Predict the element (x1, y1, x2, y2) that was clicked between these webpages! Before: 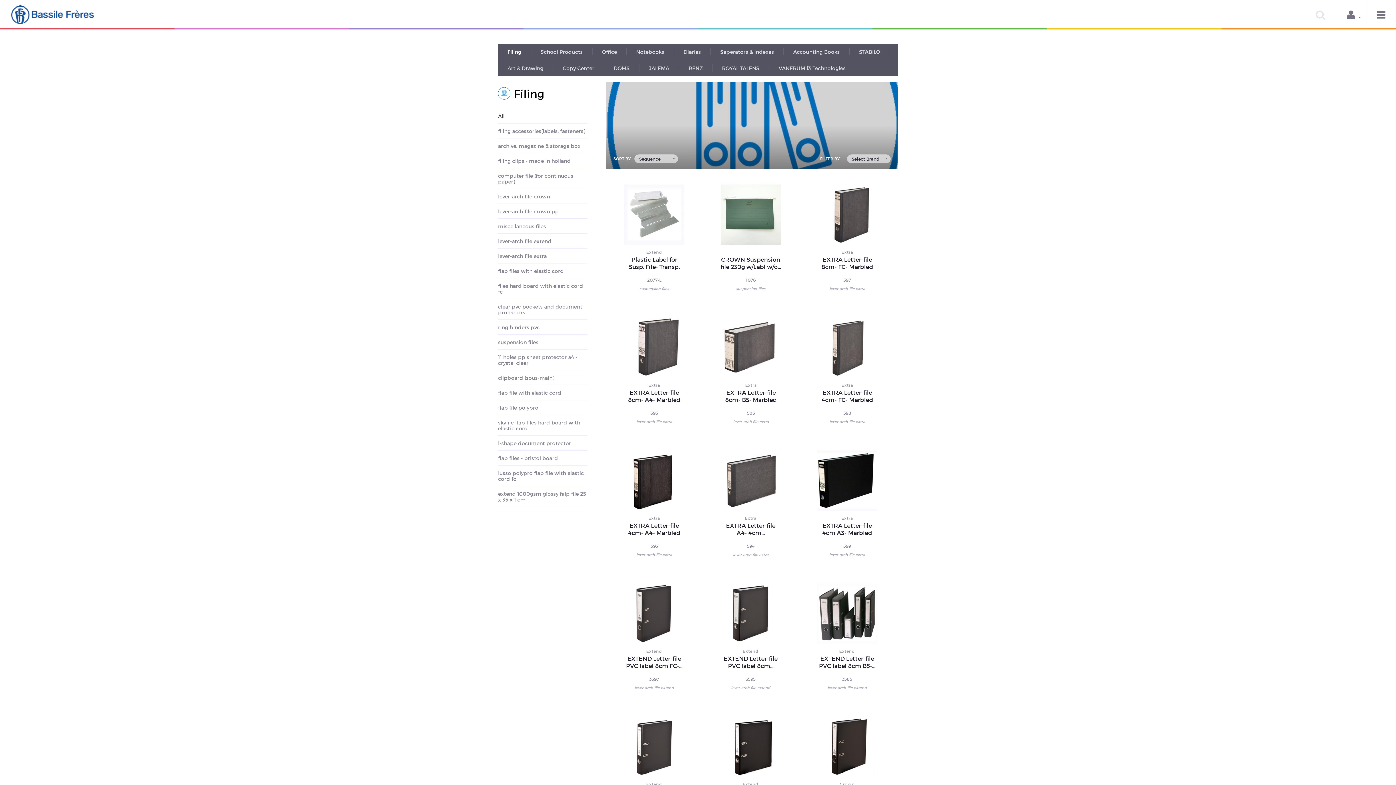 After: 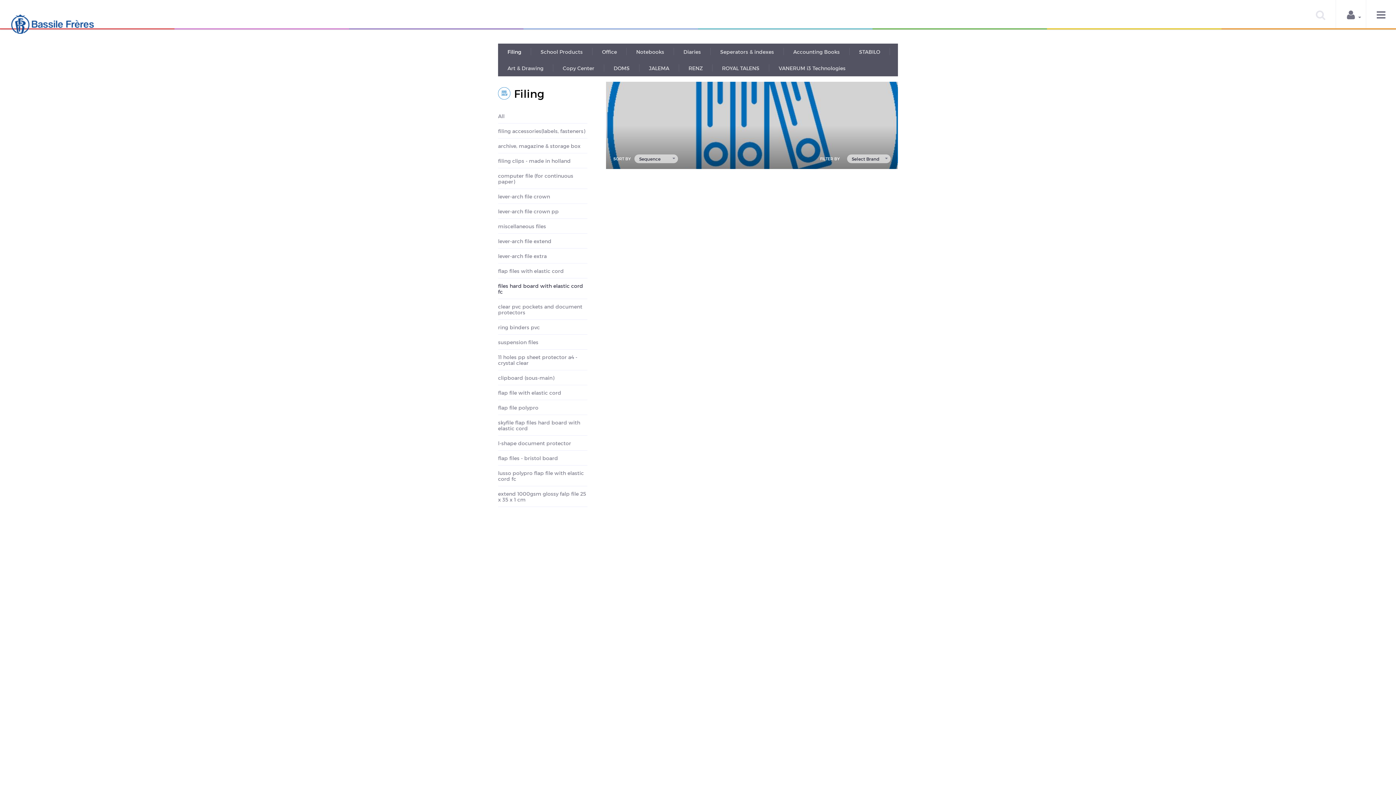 Action: label: files hard board with elastic cord fc bbox: (498, 282, 583, 294)